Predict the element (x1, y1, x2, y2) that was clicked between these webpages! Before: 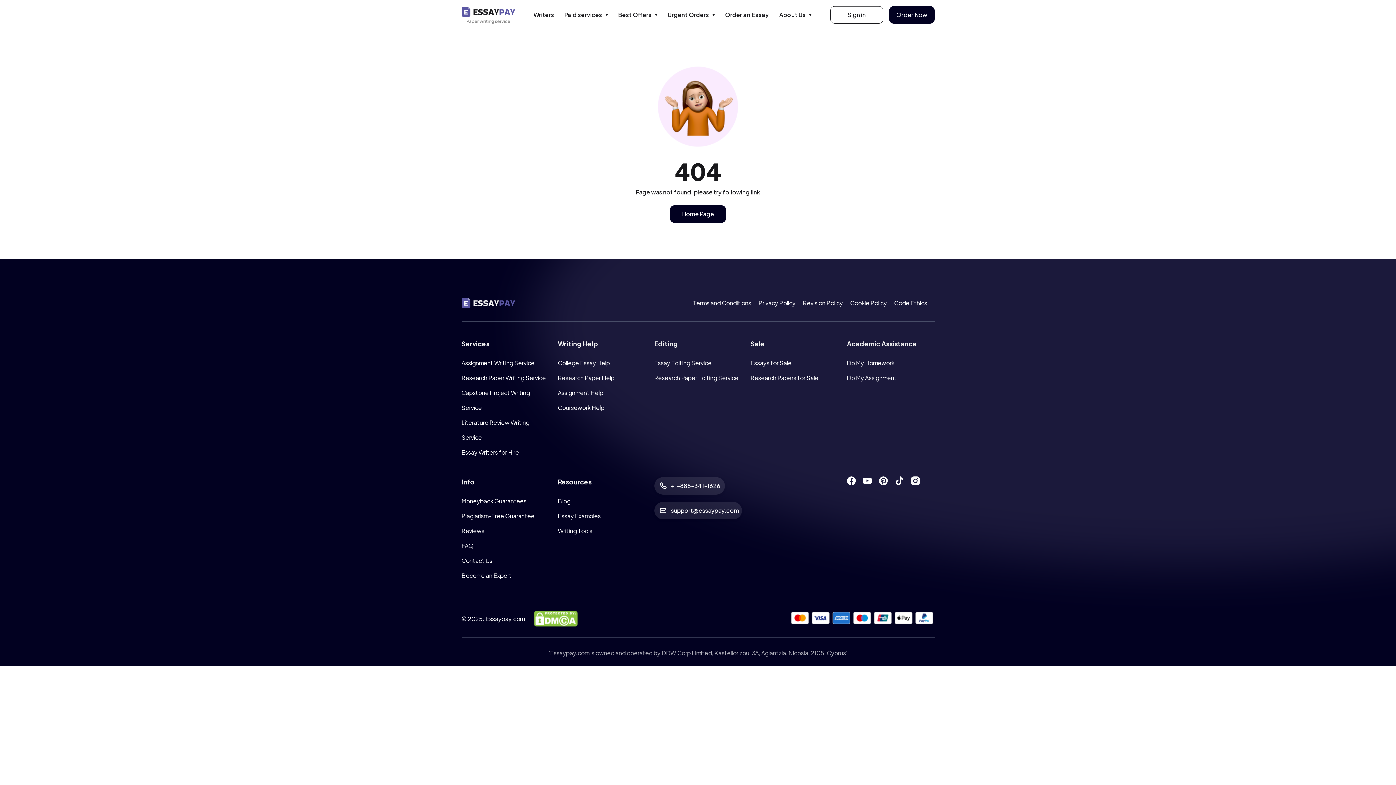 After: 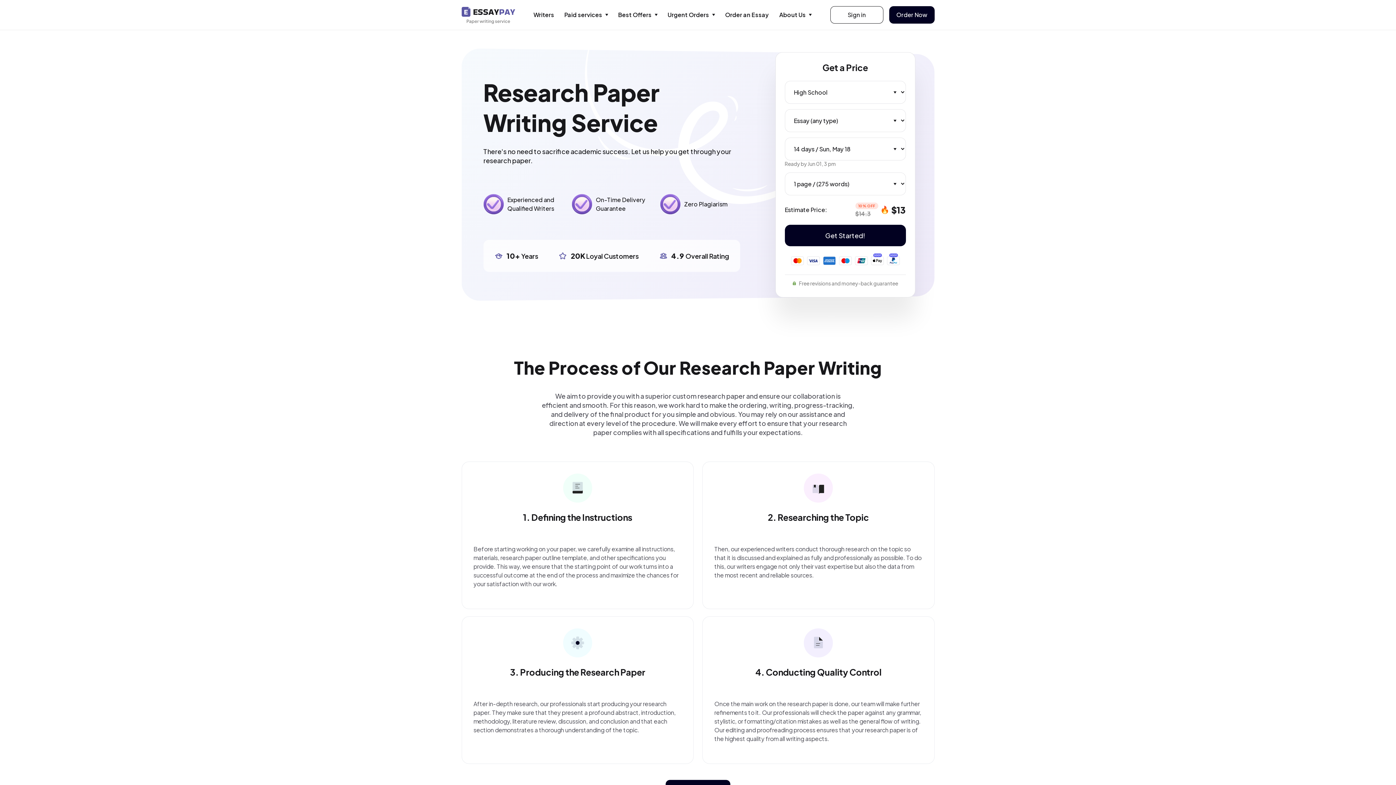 Action: bbox: (461, 374, 546, 381) label: Research Paper Writing Service